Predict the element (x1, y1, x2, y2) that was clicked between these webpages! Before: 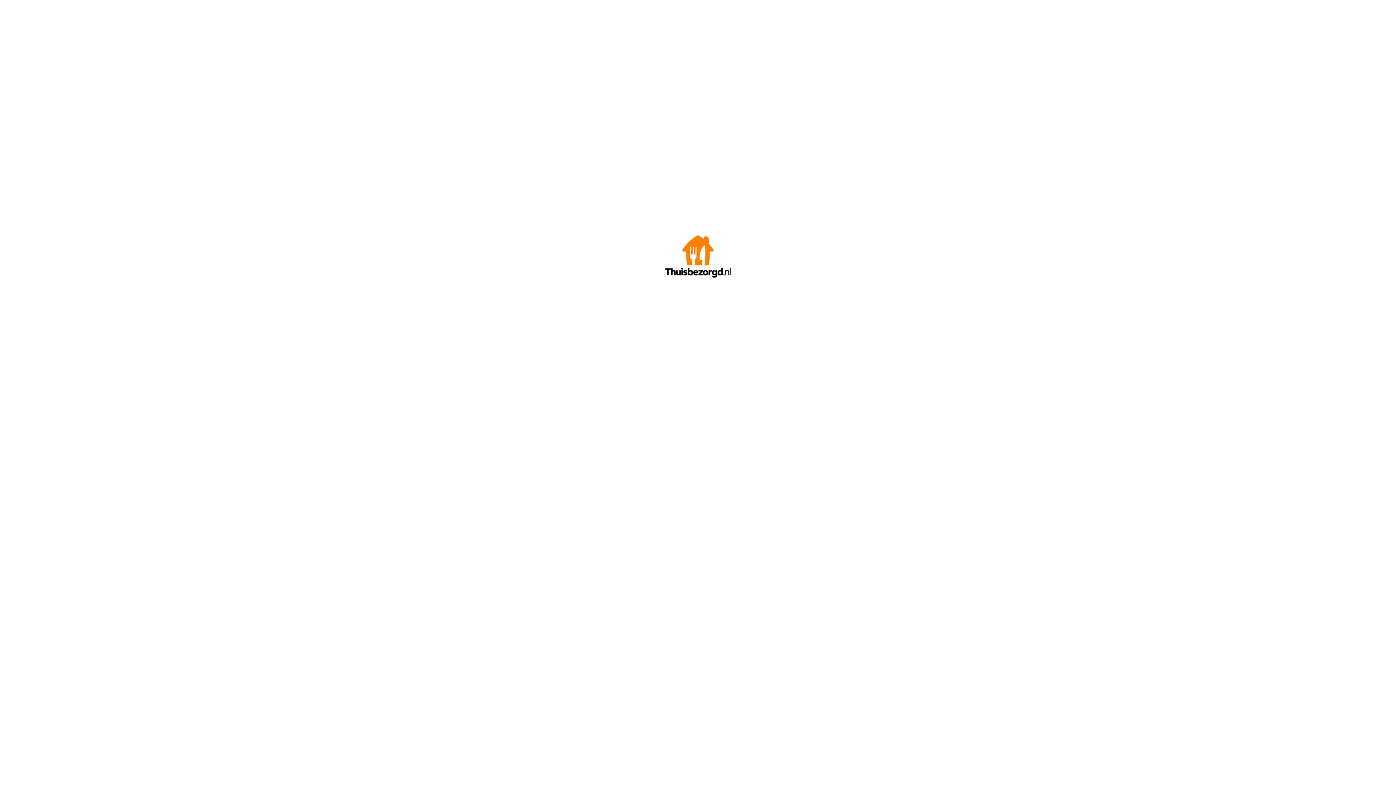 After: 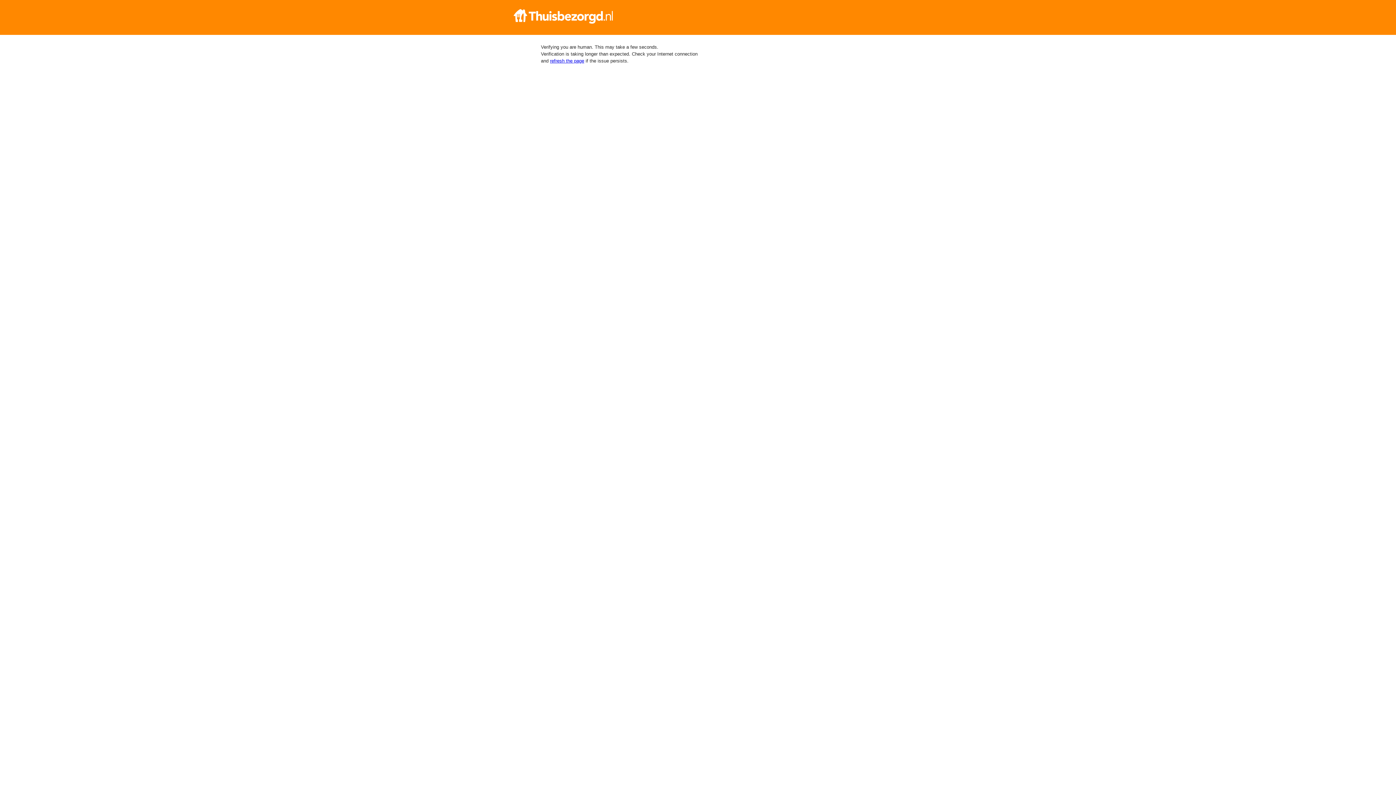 Action: bbox: (665, 272, 730, 278)